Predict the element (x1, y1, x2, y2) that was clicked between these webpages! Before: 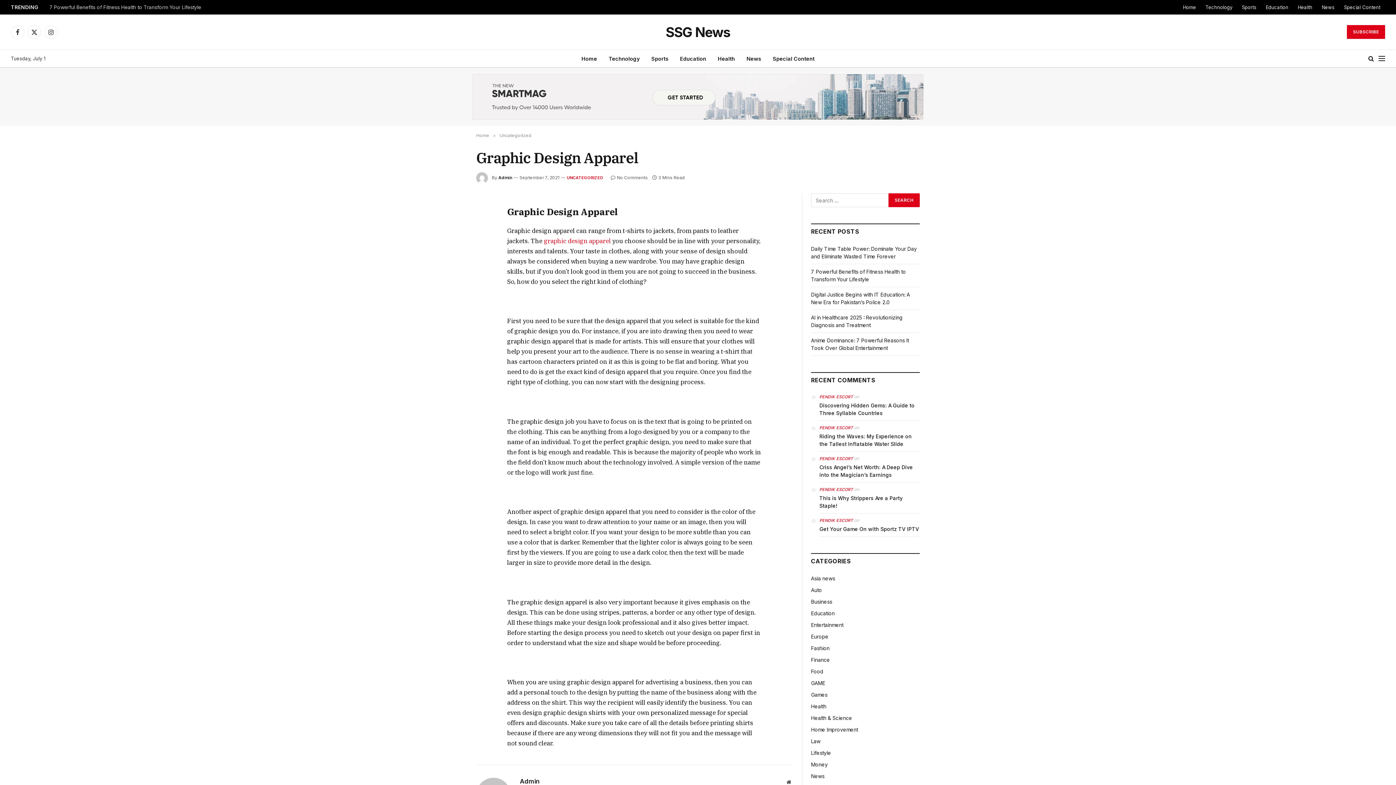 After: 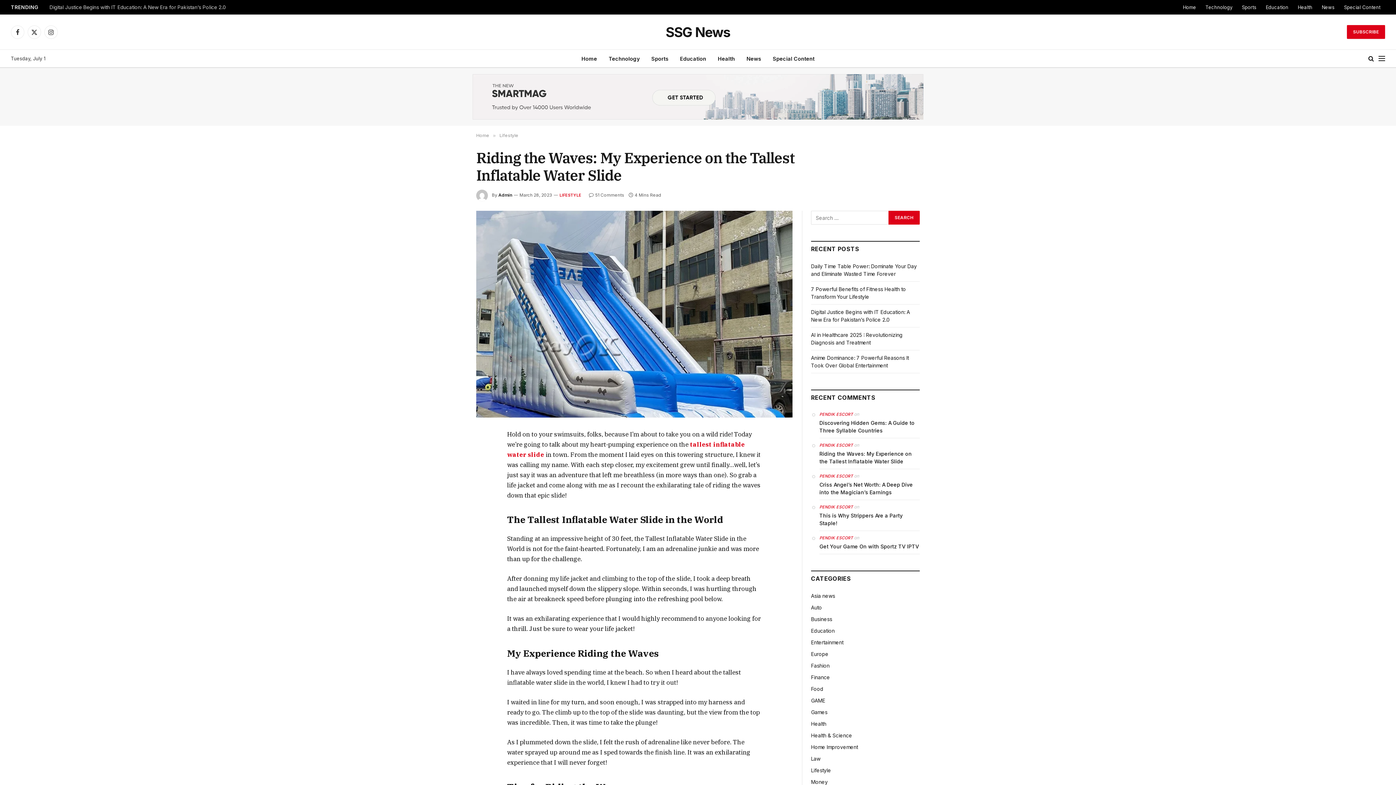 Action: label: Riding the Waves: My Experience on the Tallest Inflatable Water Slide bbox: (819, 432, 920, 448)